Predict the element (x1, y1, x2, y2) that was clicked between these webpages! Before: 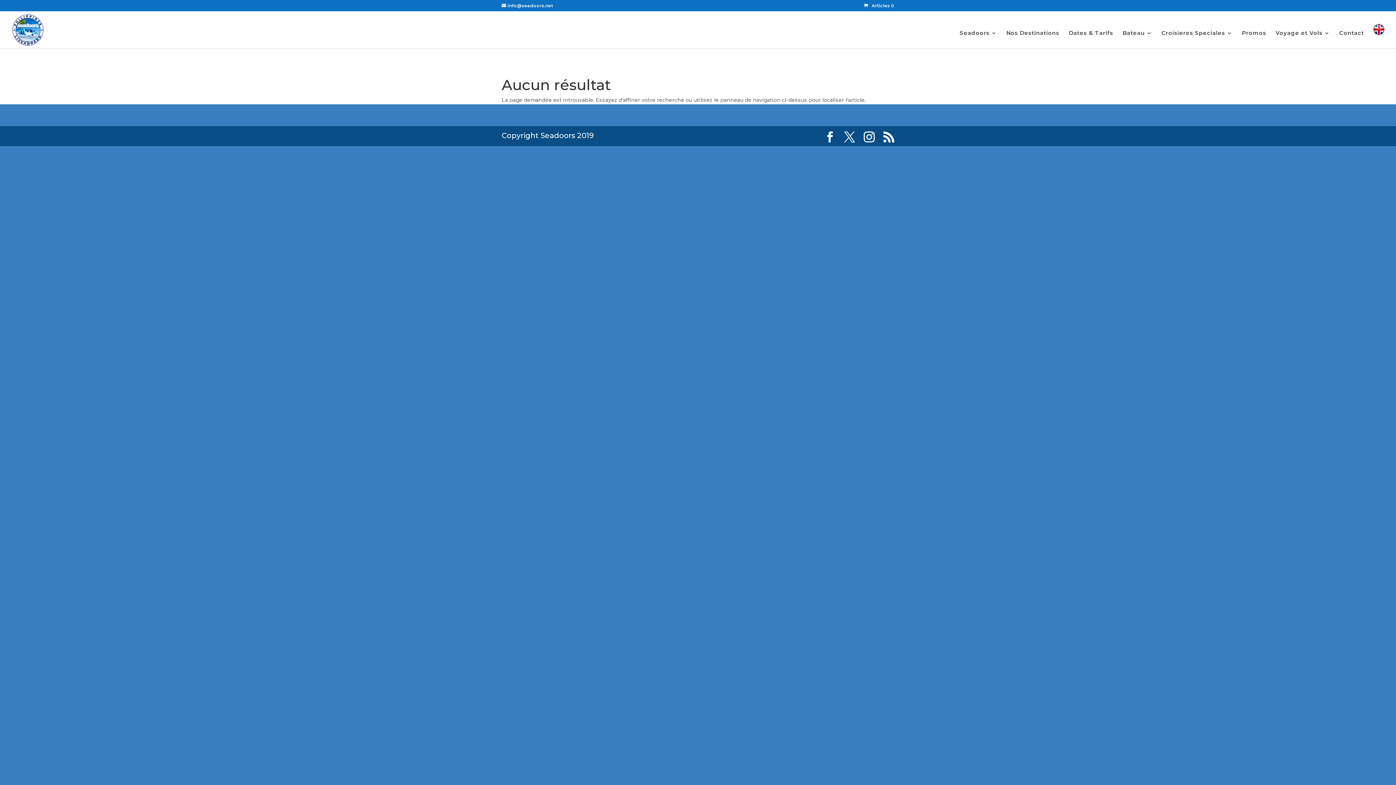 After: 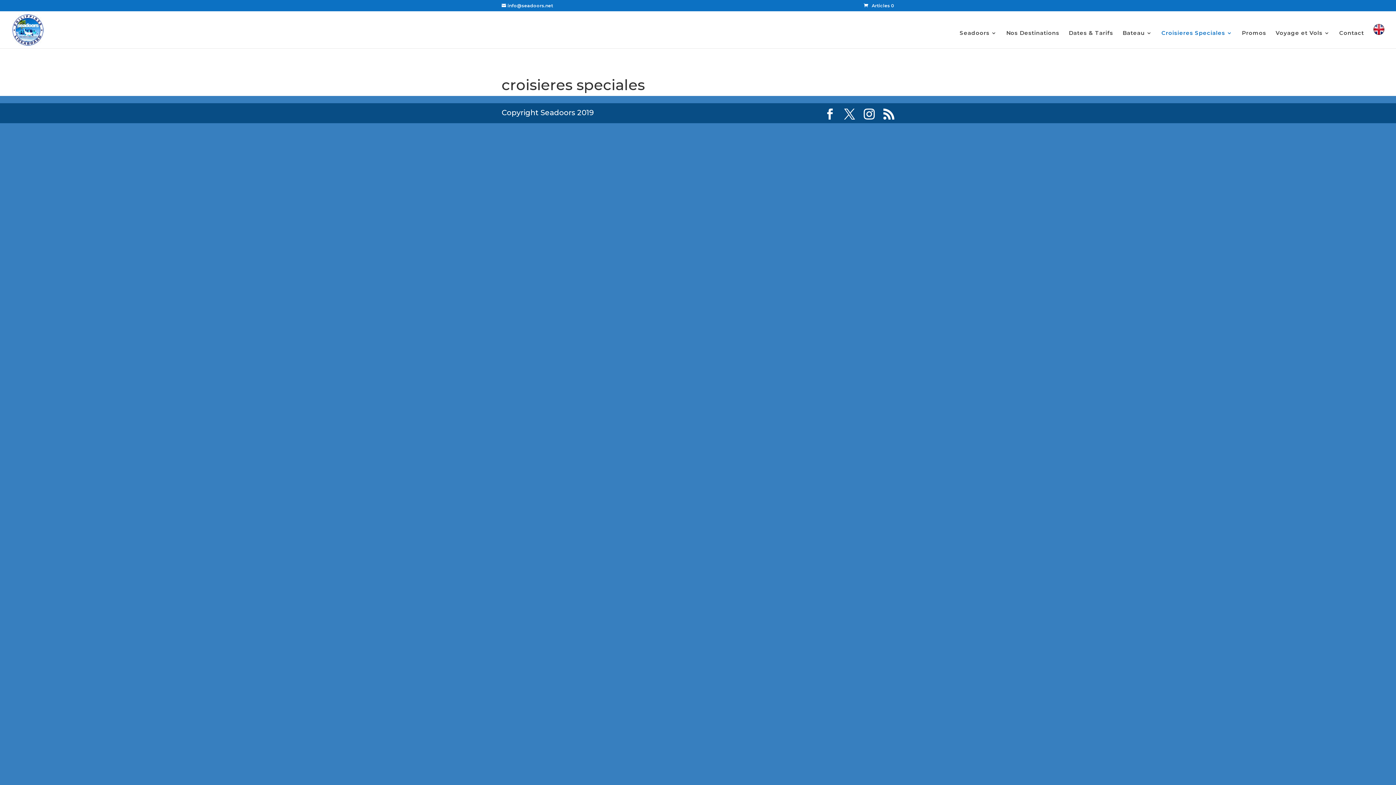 Action: label: Croisieres Speciales bbox: (1161, 30, 1232, 48)